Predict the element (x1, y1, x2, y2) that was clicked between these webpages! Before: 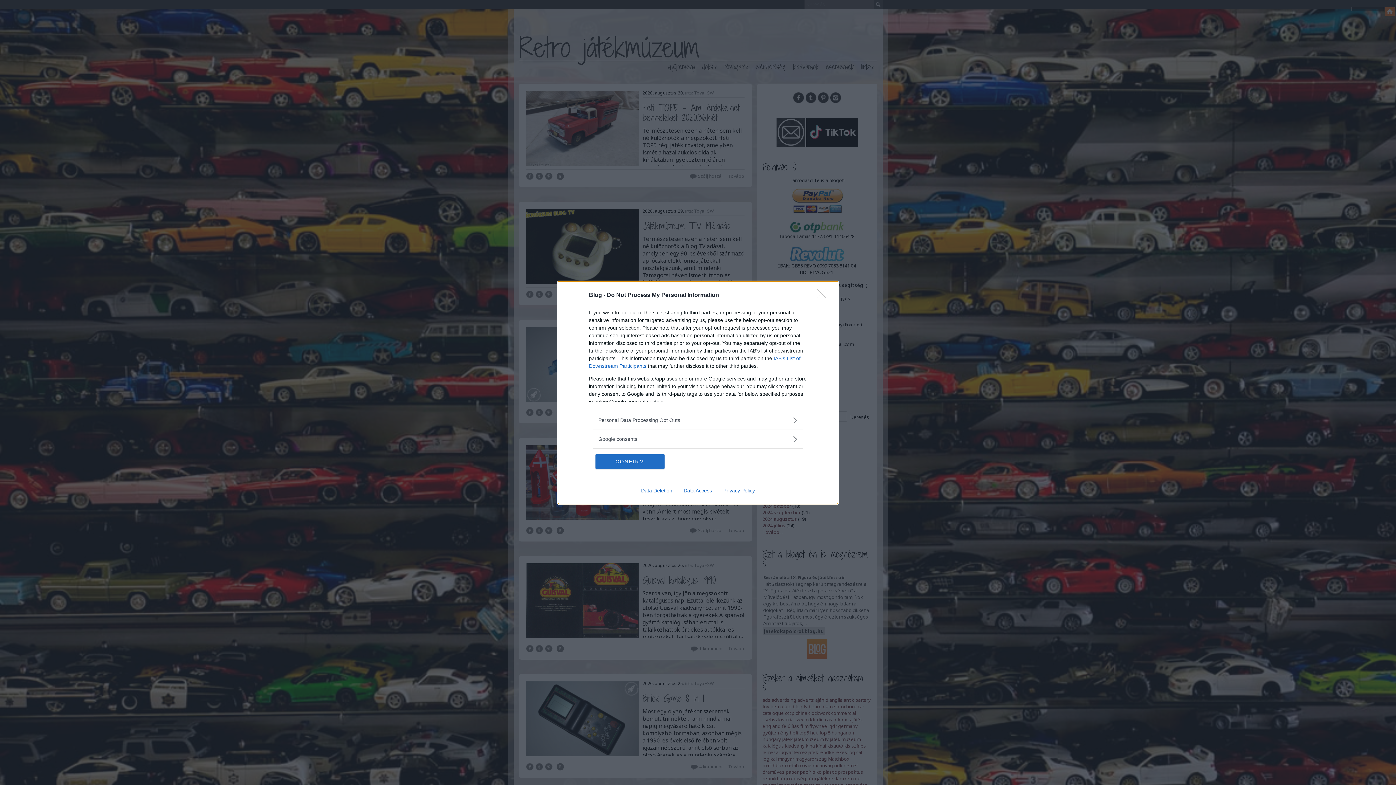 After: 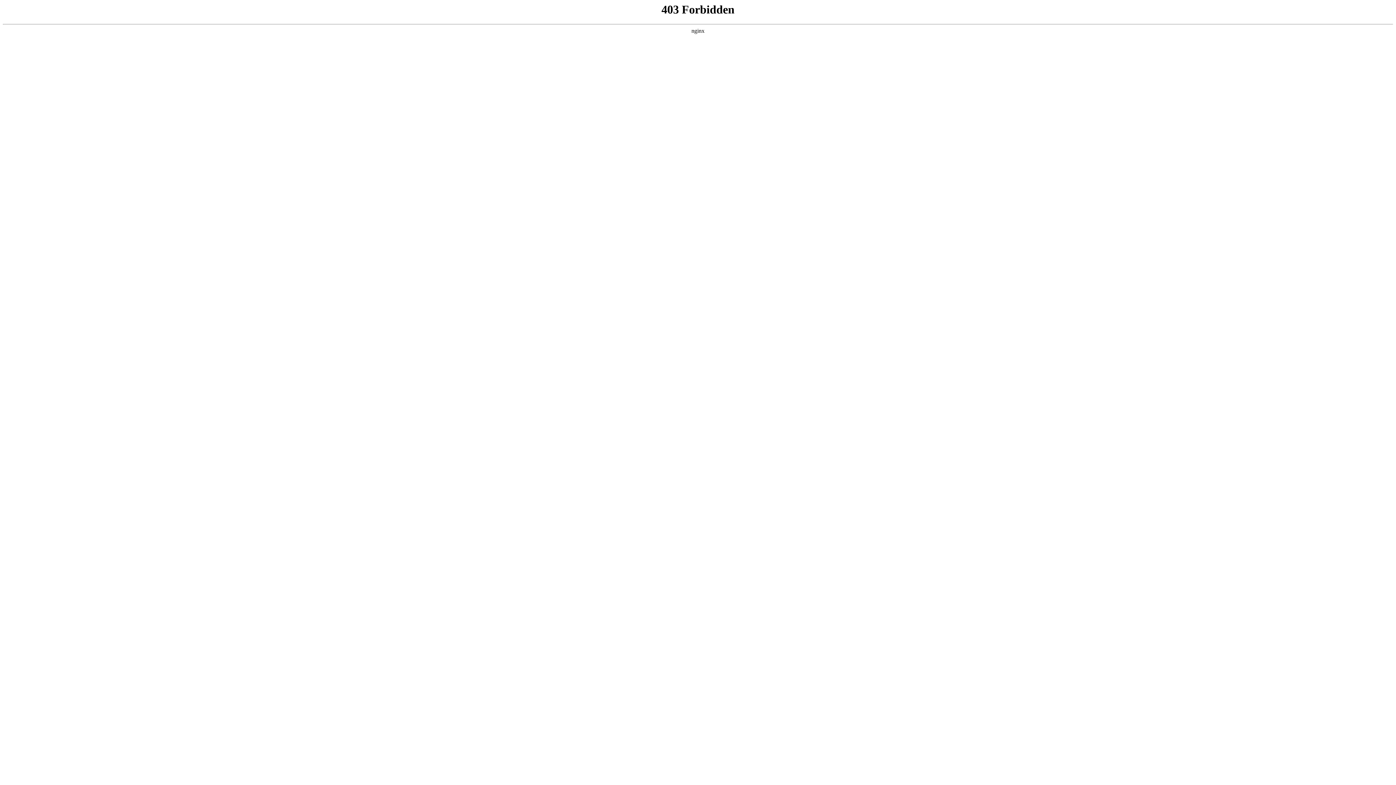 Action: bbox: (717, 487, 760, 493) label: Privacy Policy